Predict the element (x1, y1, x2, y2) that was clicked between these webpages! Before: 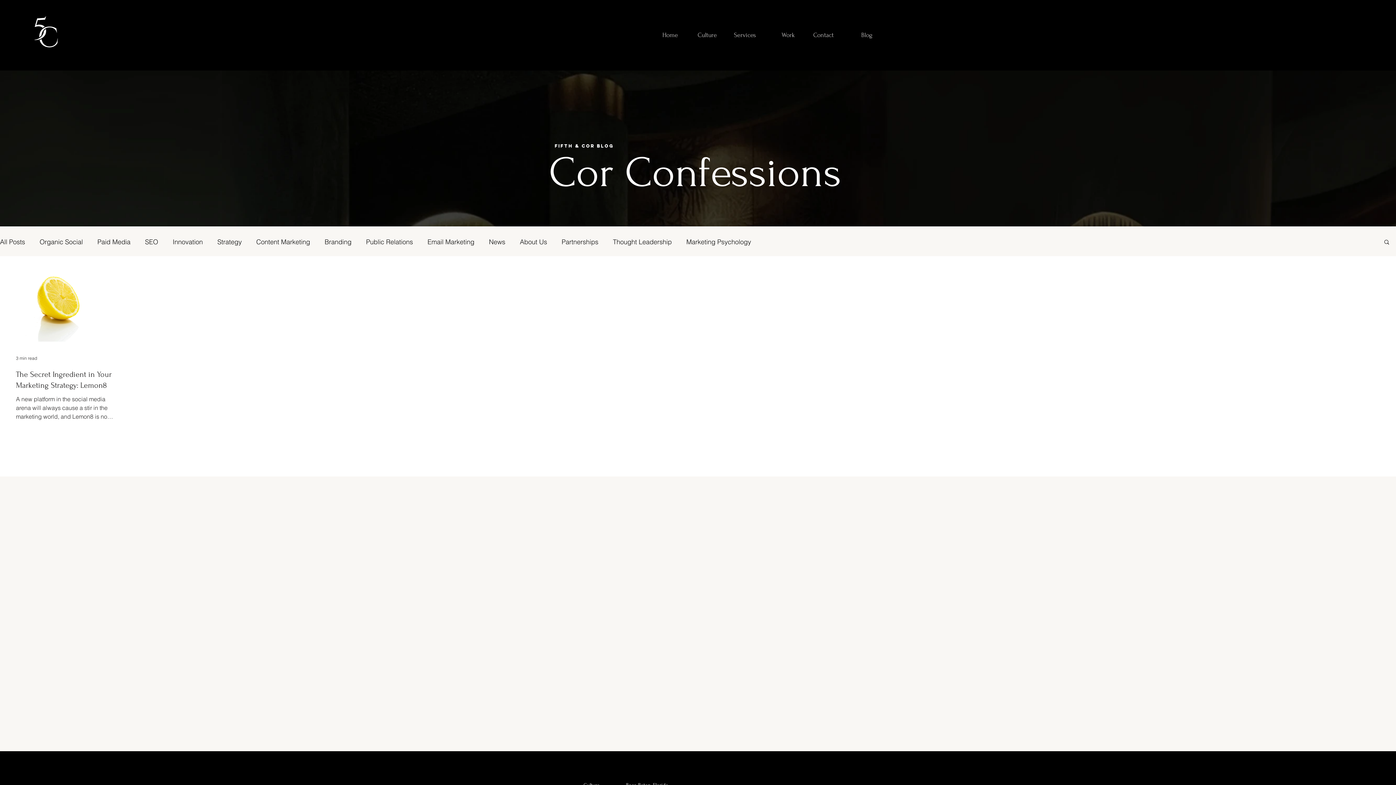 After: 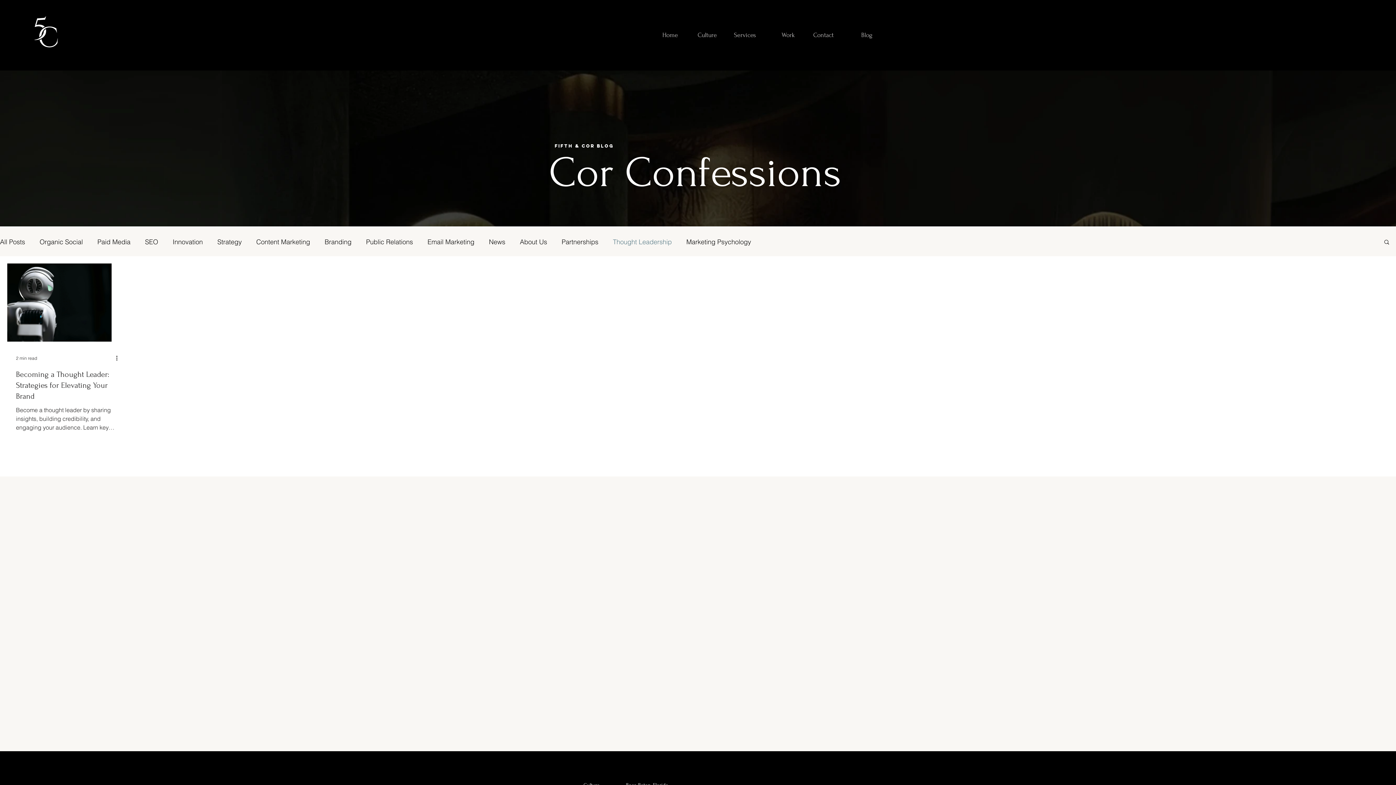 Action: label: Thought Leadership bbox: (613, 237, 672, 246)